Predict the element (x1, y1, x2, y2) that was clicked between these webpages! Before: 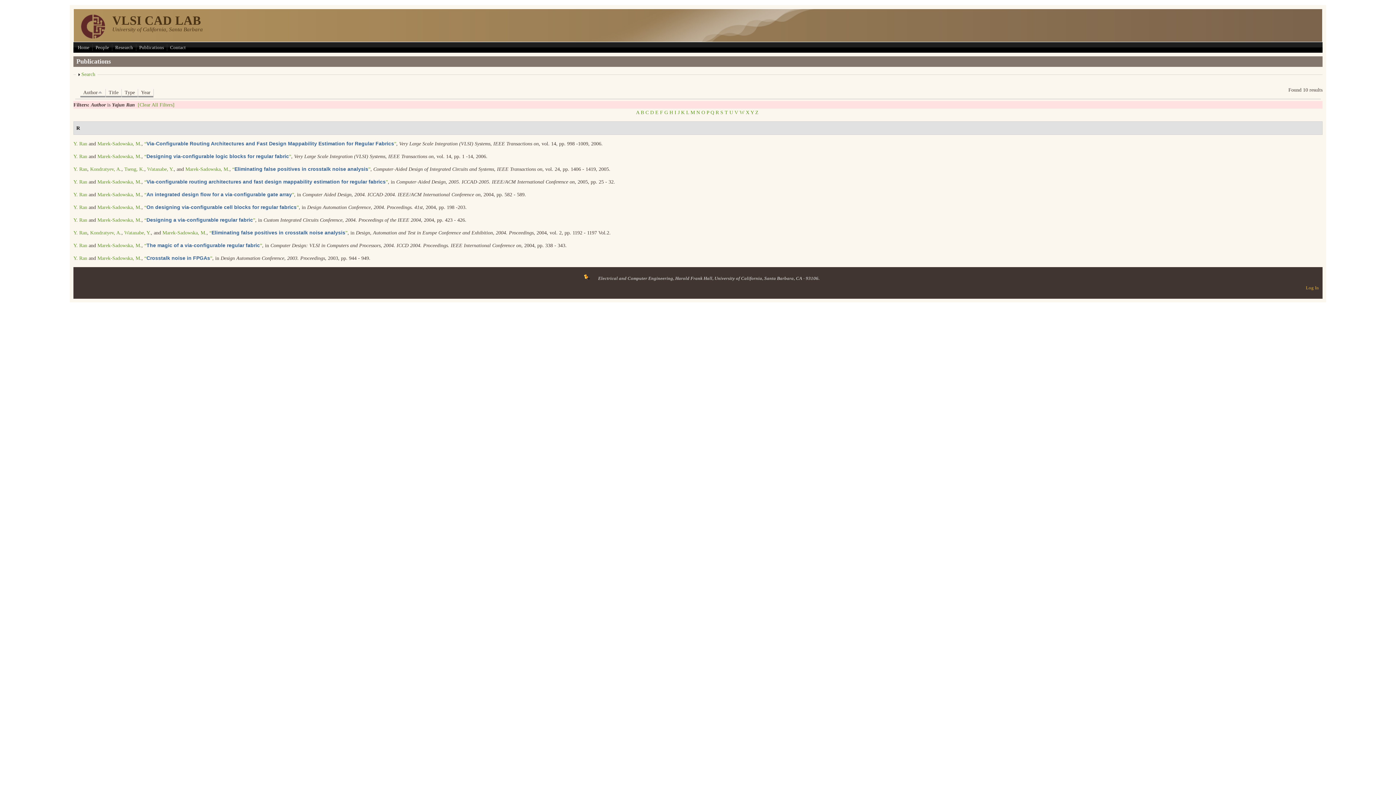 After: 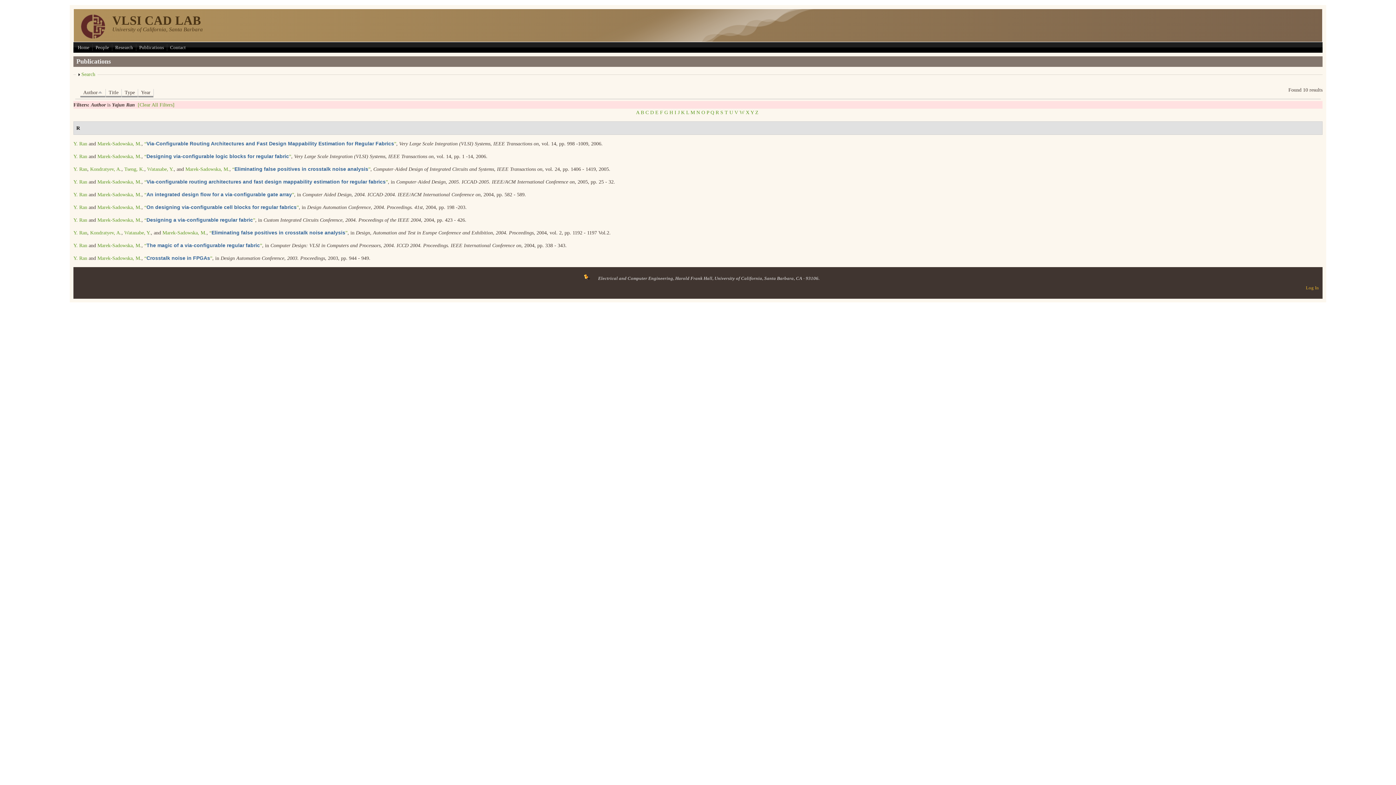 Action: bbox: (73, 230, 87, 235) label: Y. Ran